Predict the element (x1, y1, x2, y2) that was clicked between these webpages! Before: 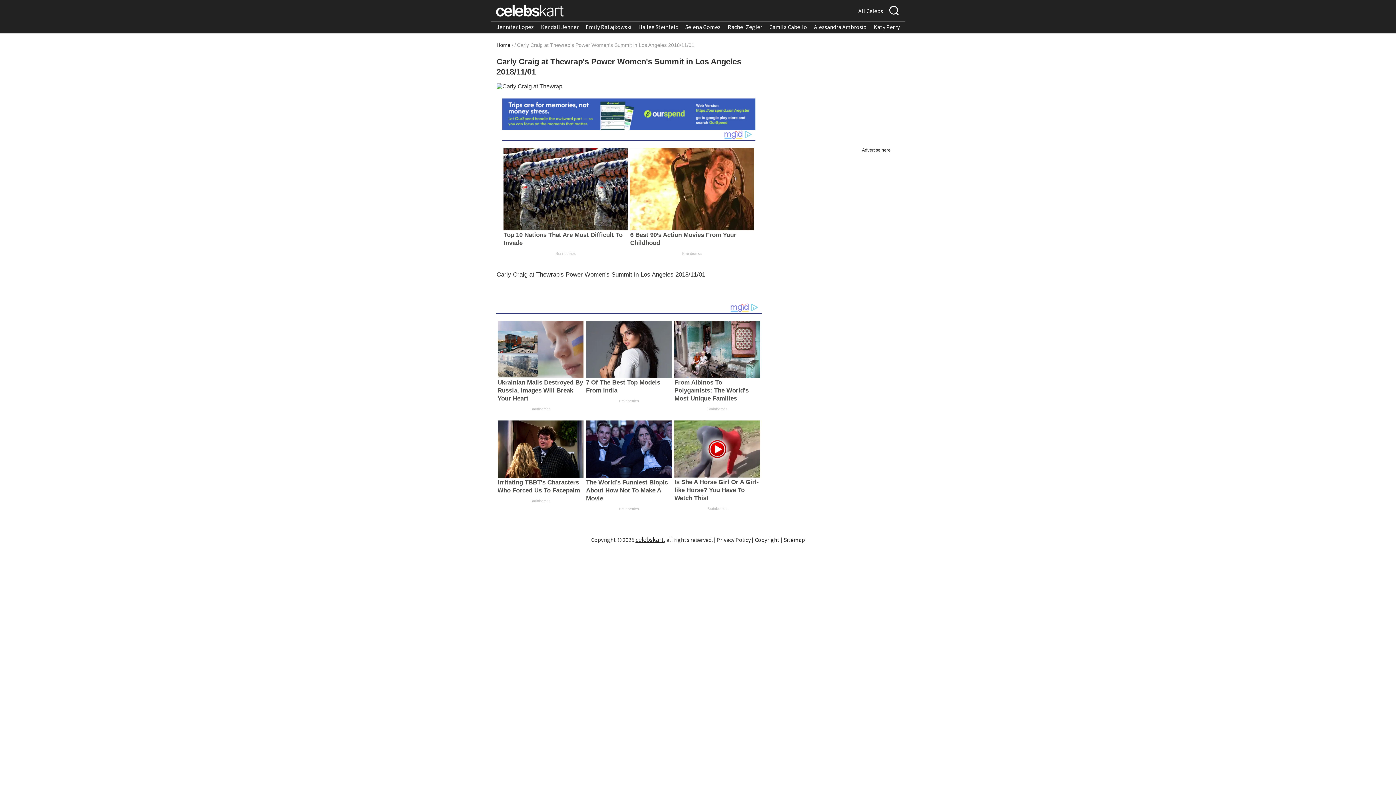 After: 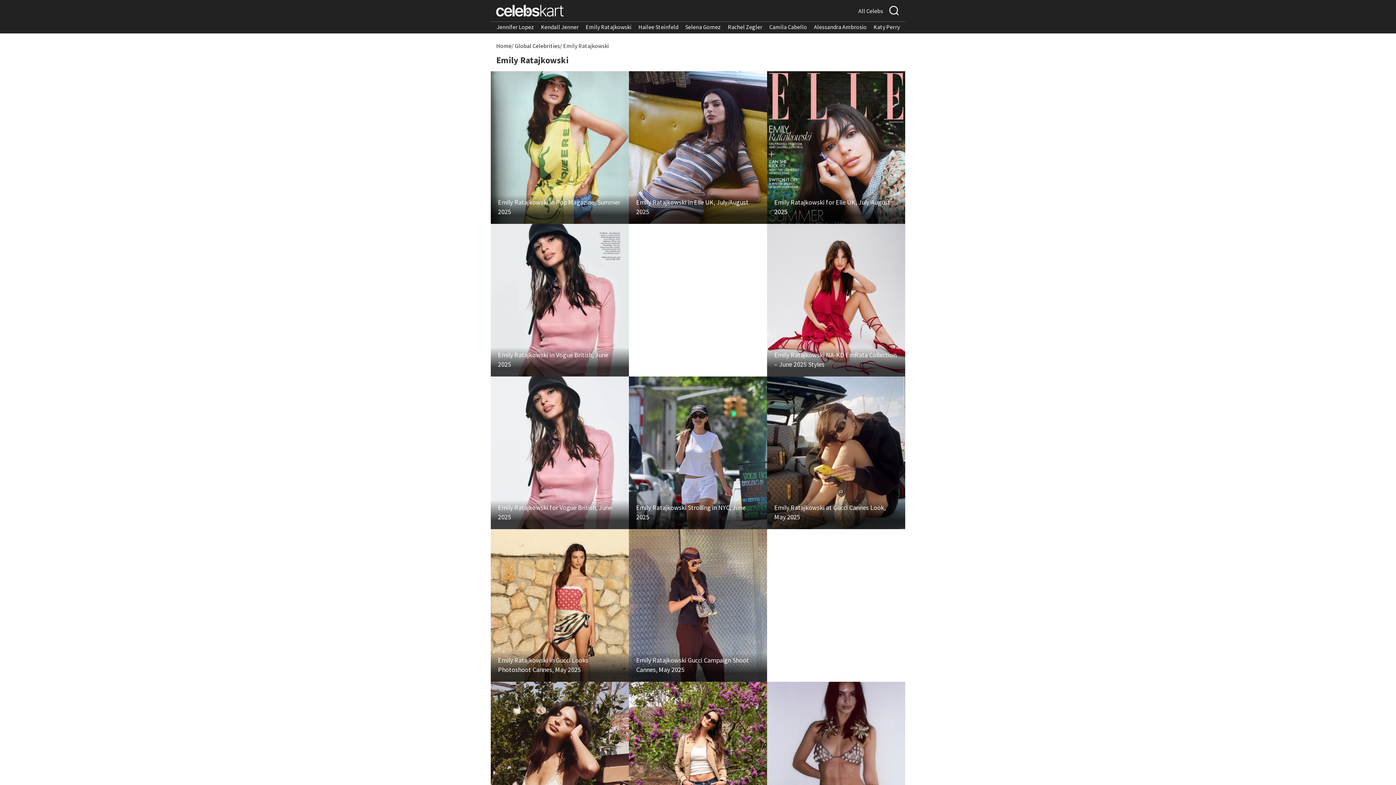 Action: bbox: (585, 23, 631, 30) label: Emily Ratajkowski